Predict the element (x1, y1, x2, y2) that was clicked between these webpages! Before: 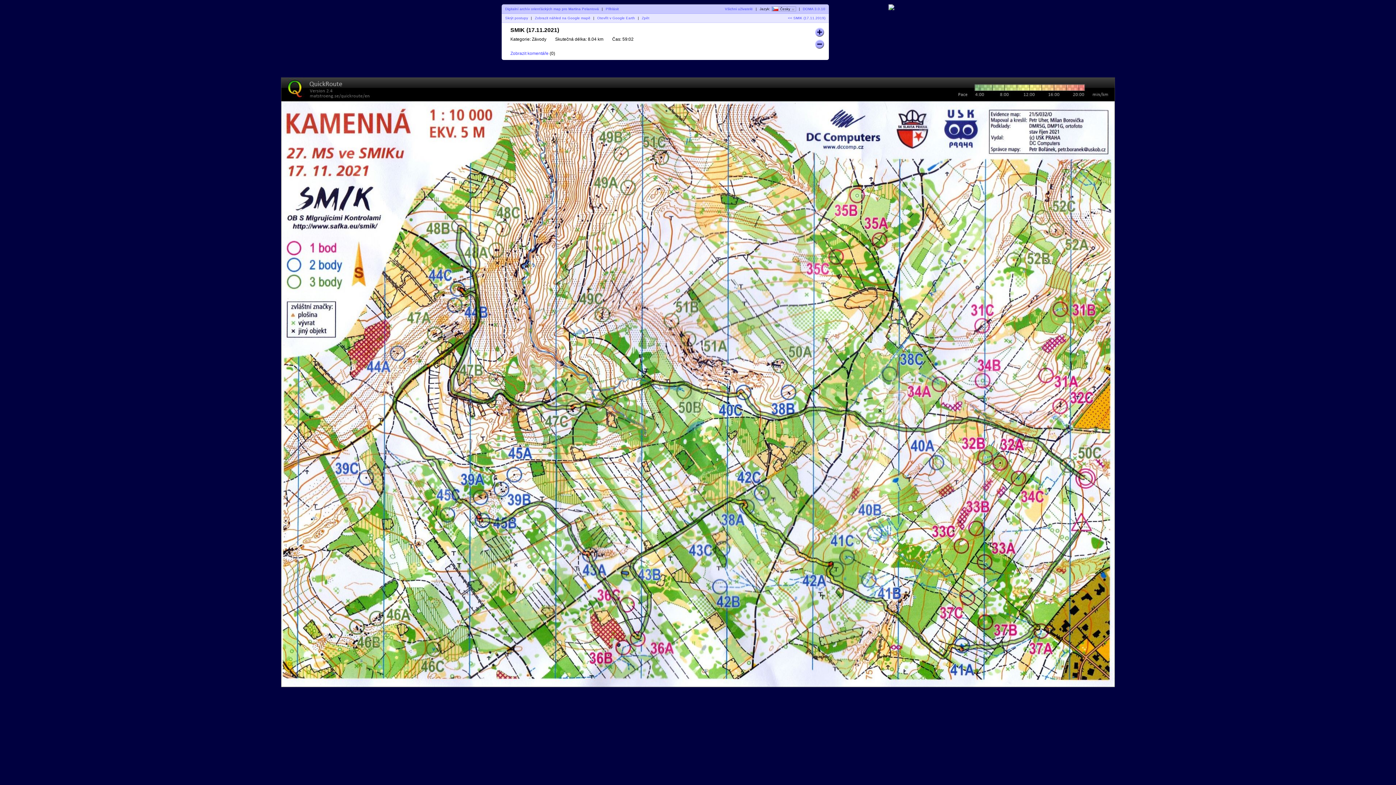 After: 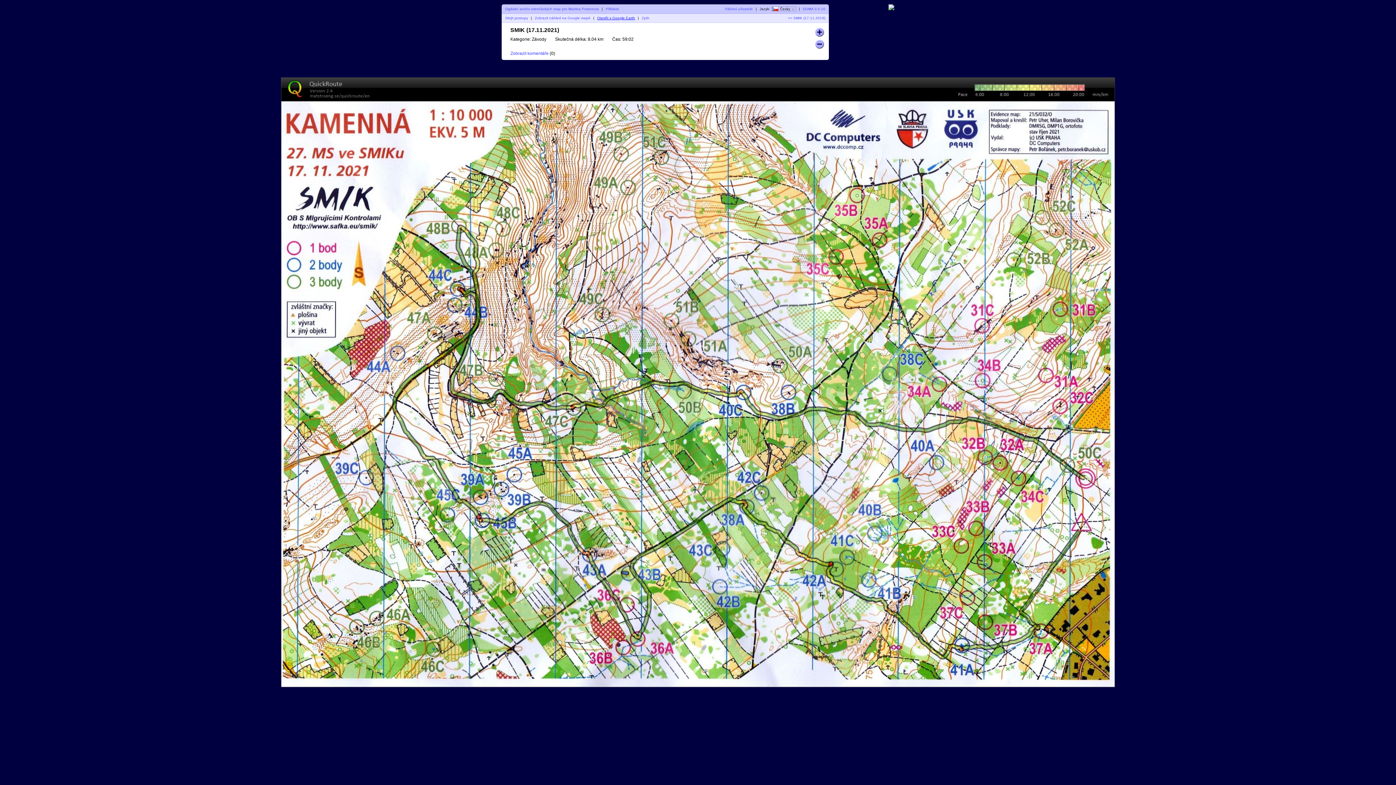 Action: bbox: (597, 16, 635, 20) label: Otevřít v Google Earth